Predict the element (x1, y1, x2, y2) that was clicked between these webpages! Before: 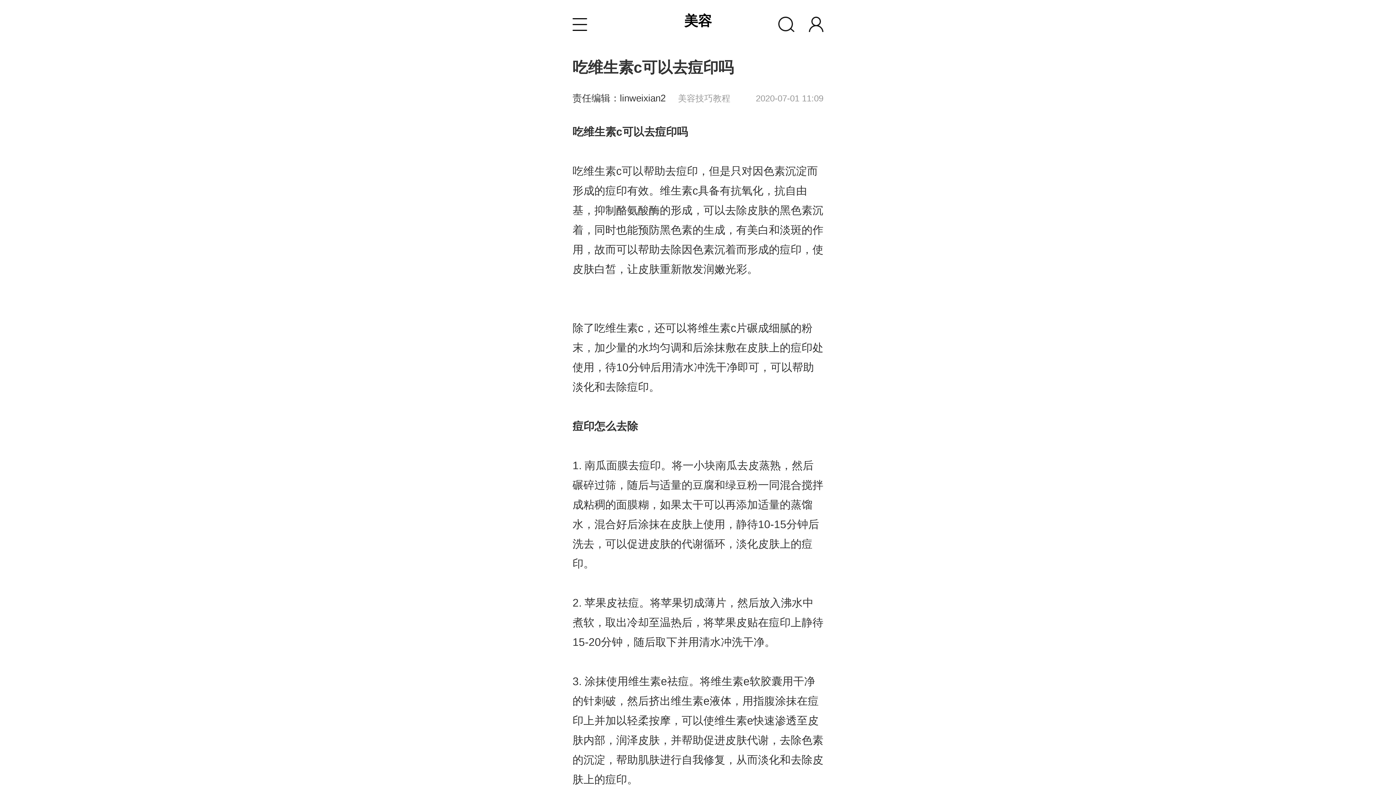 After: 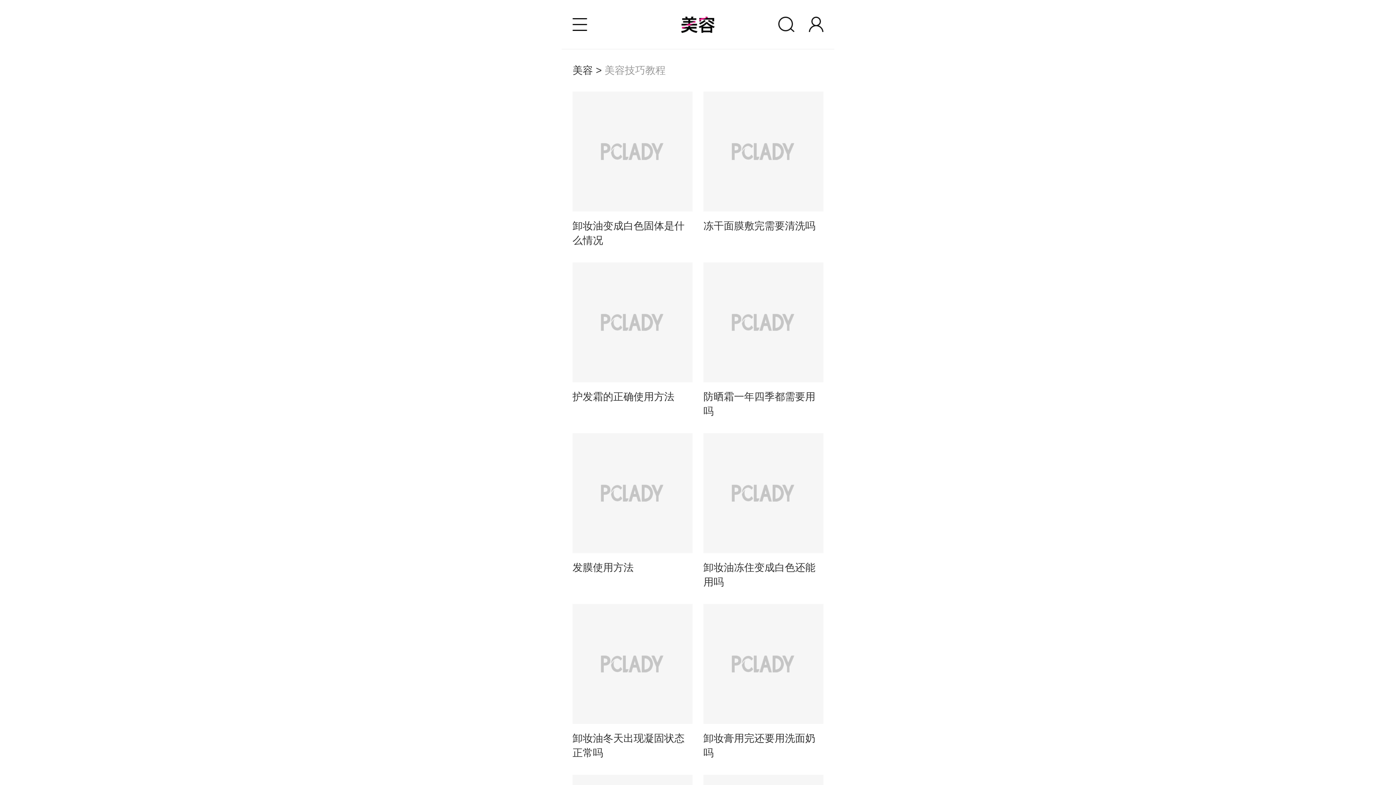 Action: bbox: (678, 93, 730, 103) label: 美容技巧教程